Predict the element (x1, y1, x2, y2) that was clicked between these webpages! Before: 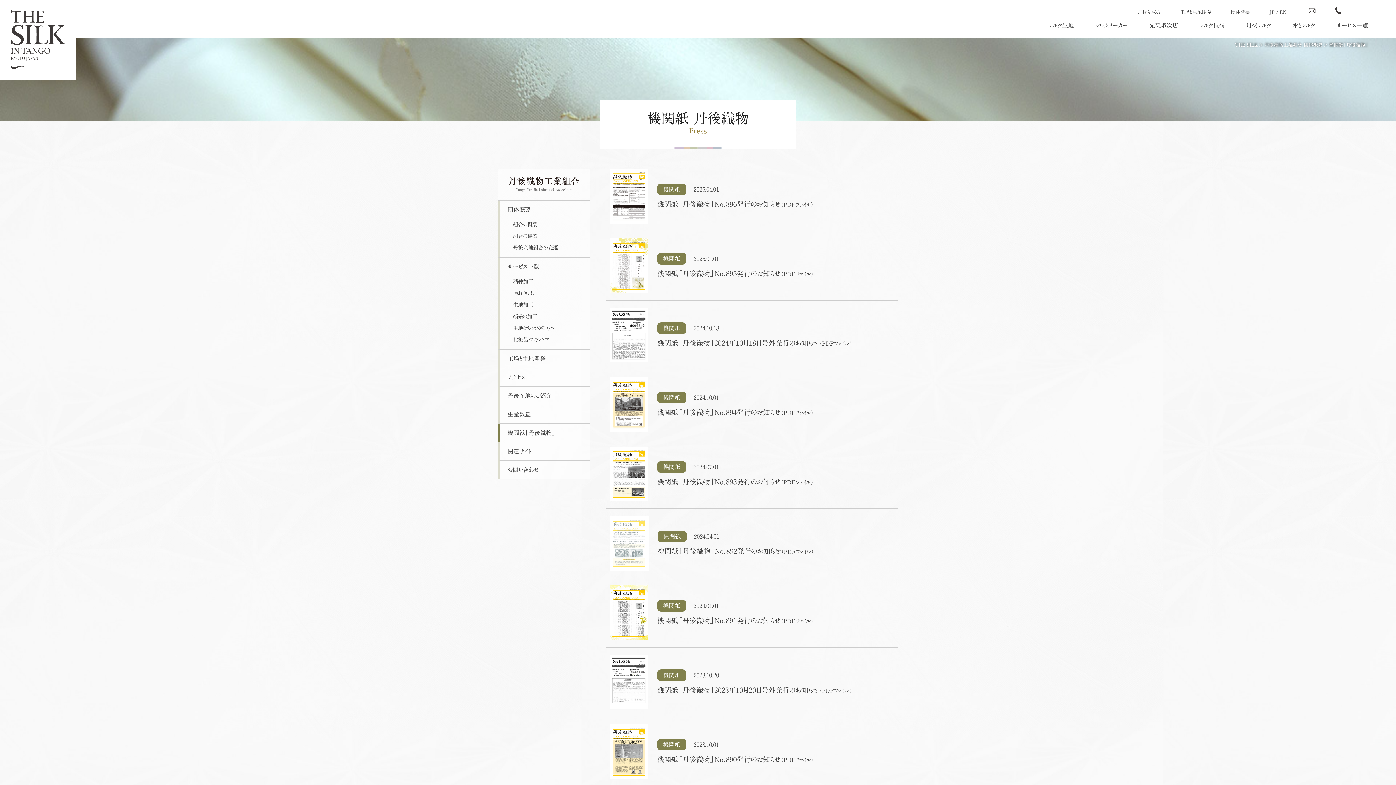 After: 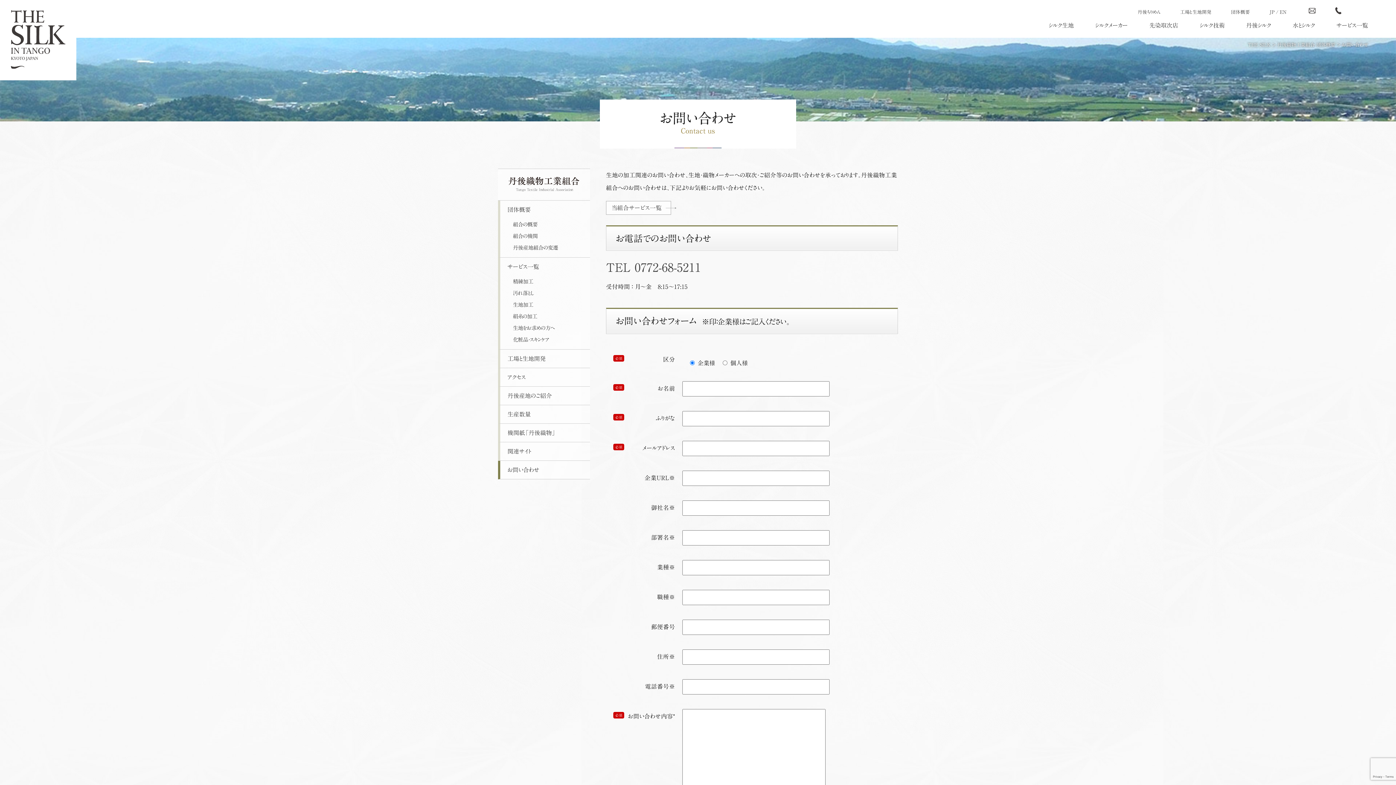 Action: label: お問い合わせ bbox: (500, 461, 590, 479)